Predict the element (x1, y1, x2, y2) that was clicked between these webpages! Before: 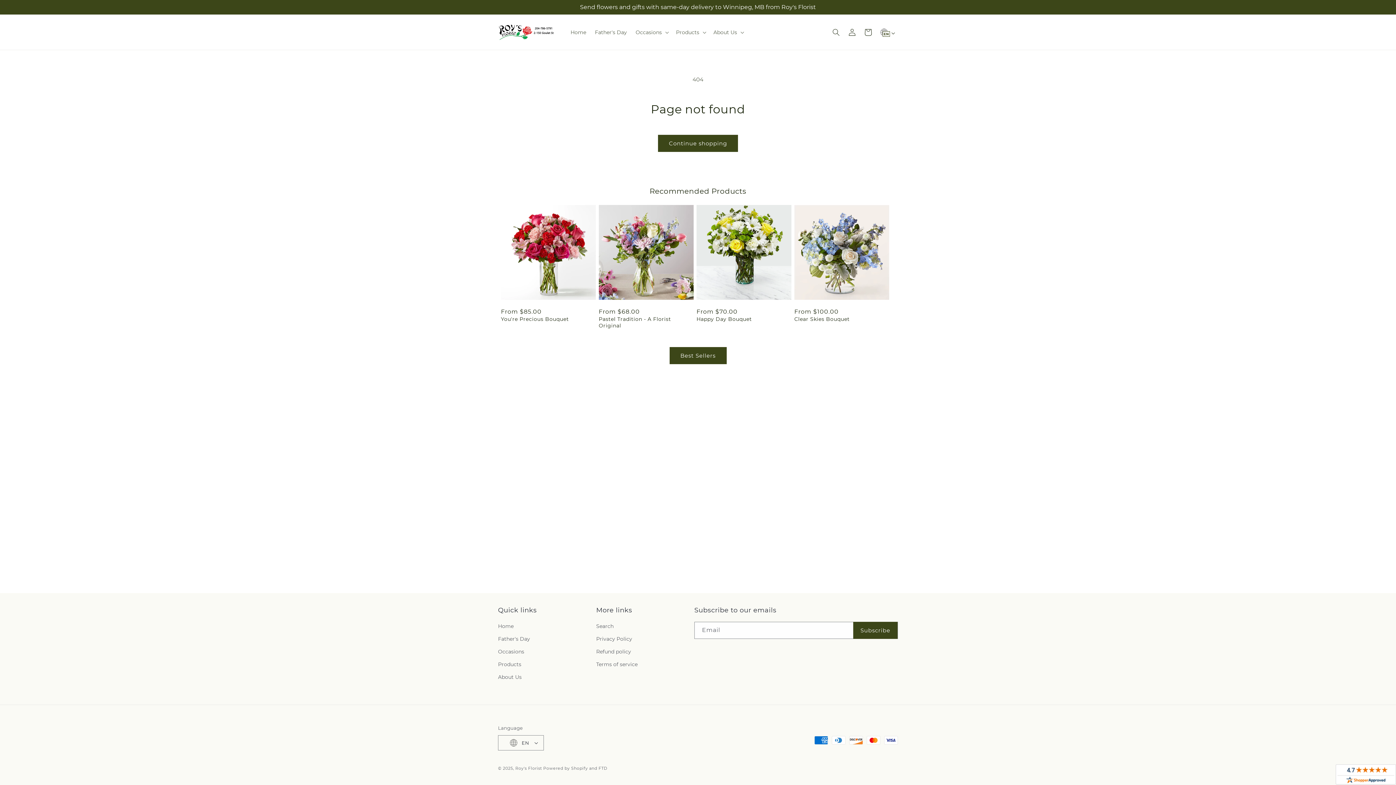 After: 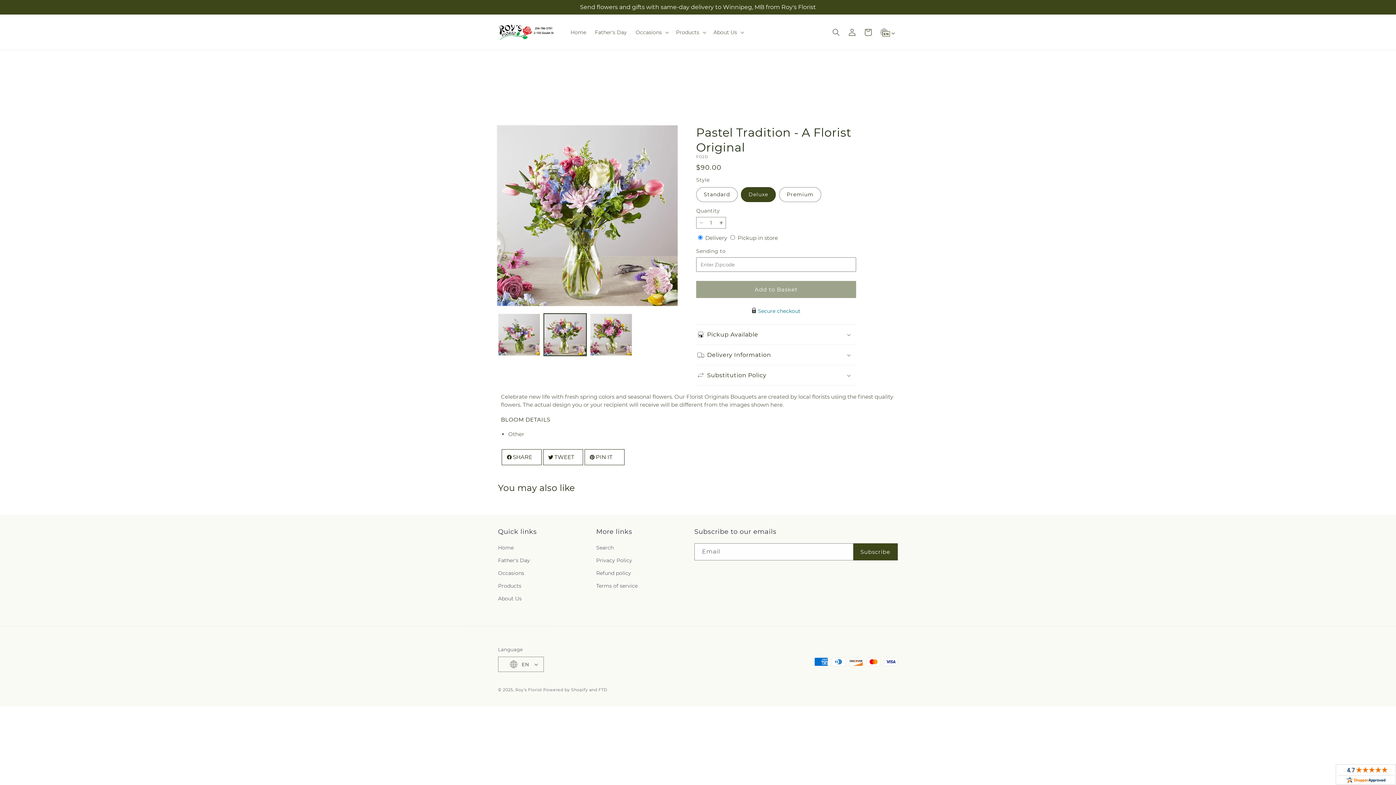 Action: bbox: (598, 316, 693, 329) label: Pastel Tradition - A Florist Original